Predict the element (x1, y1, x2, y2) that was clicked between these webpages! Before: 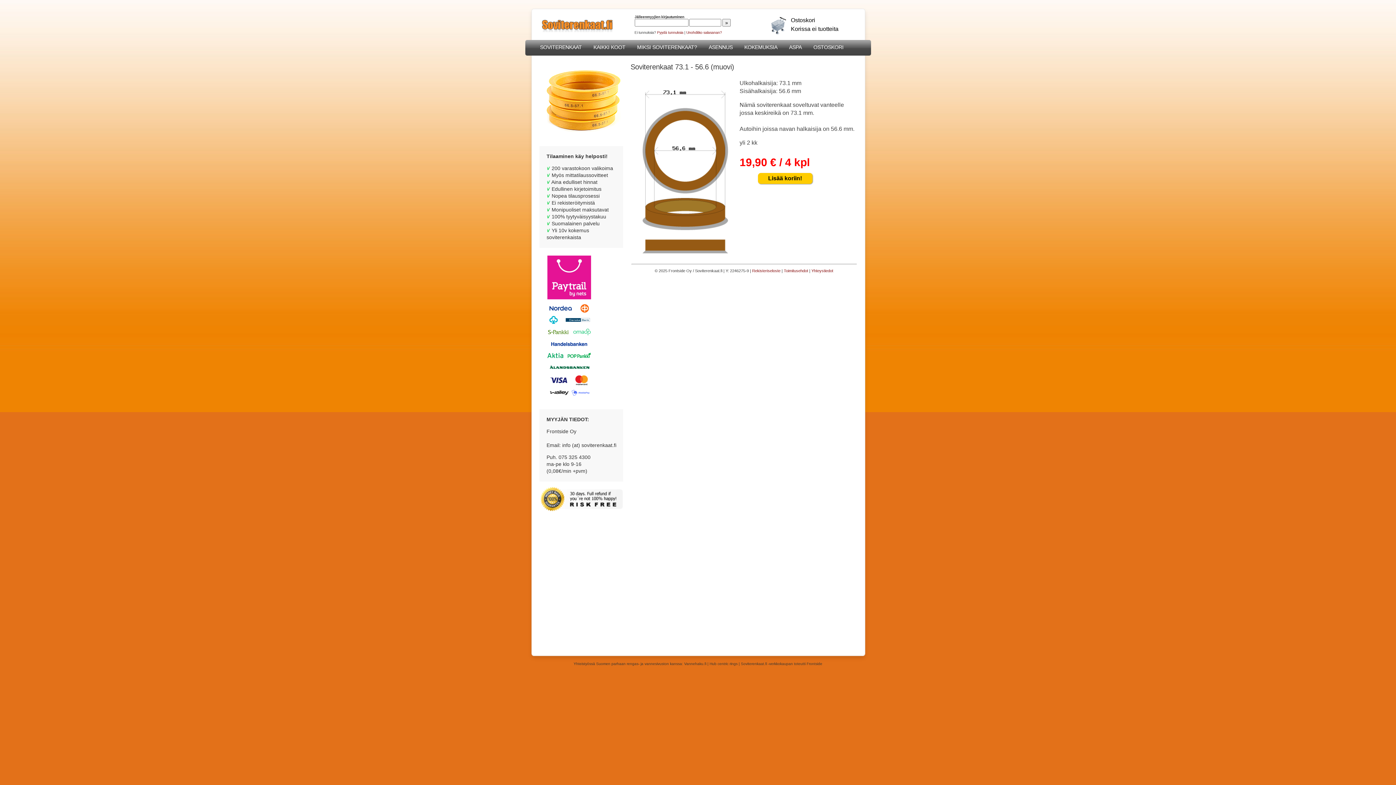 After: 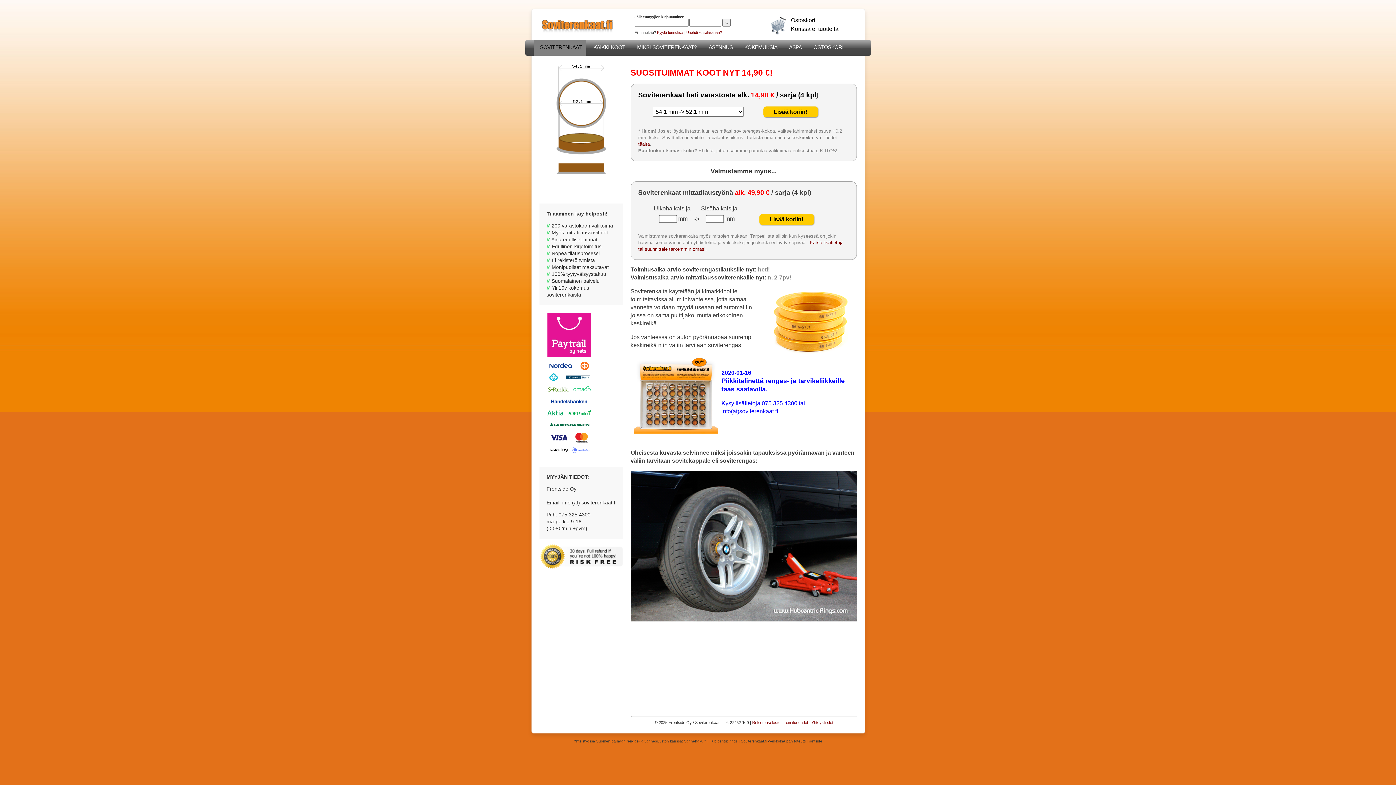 Action: label: SOVITERENKAAT bbox: (535, 40, 586, 55)